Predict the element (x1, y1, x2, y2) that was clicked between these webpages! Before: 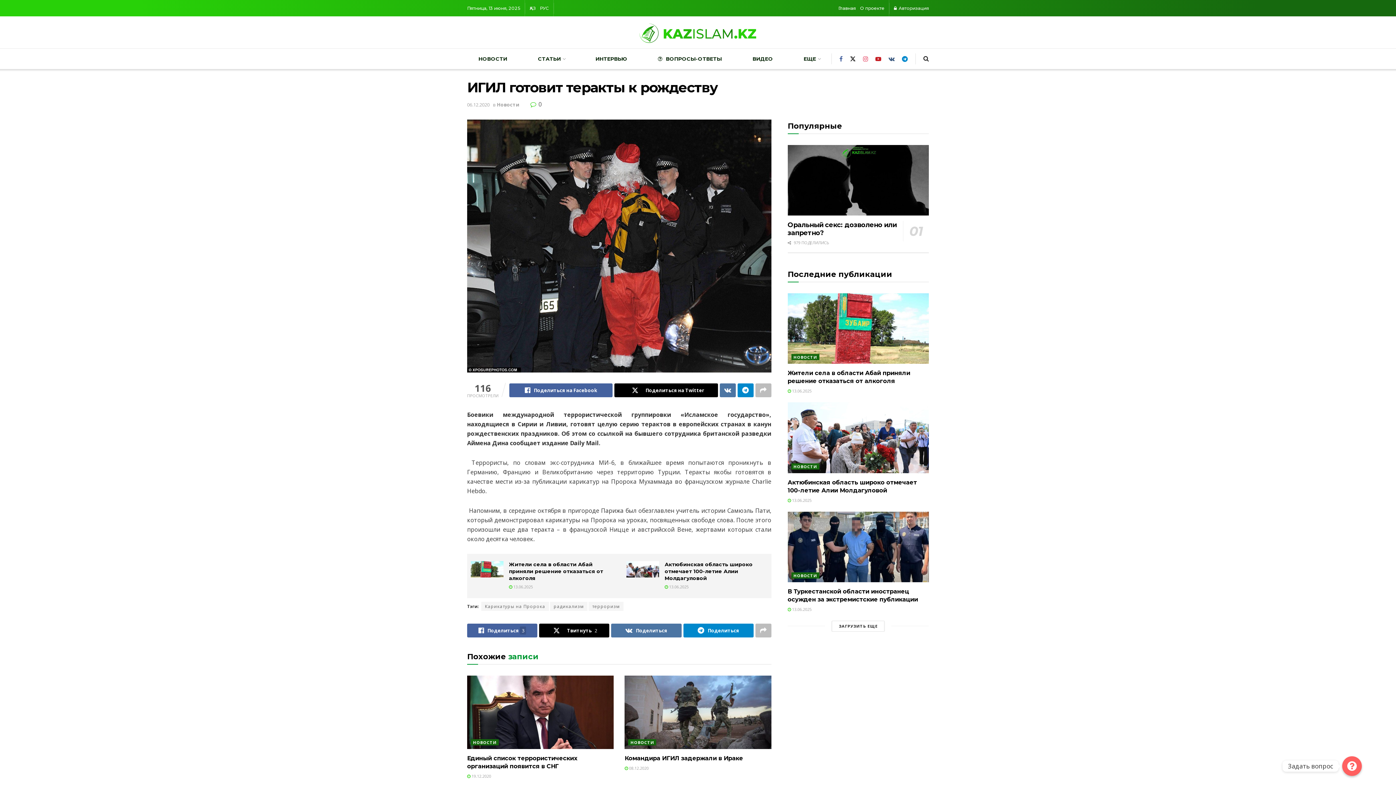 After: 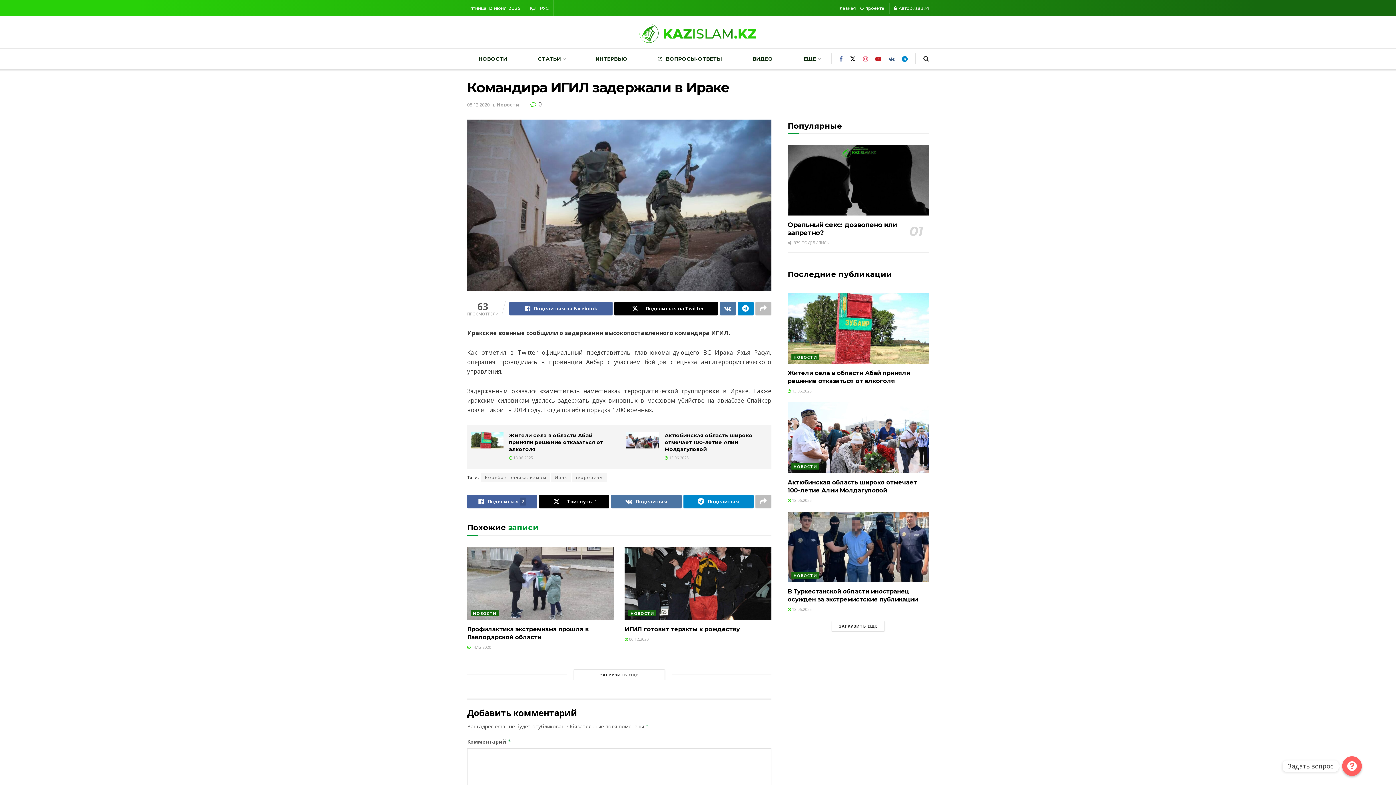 Action: label:  08.12.2020 bbox: (624, 765, 648, 771)